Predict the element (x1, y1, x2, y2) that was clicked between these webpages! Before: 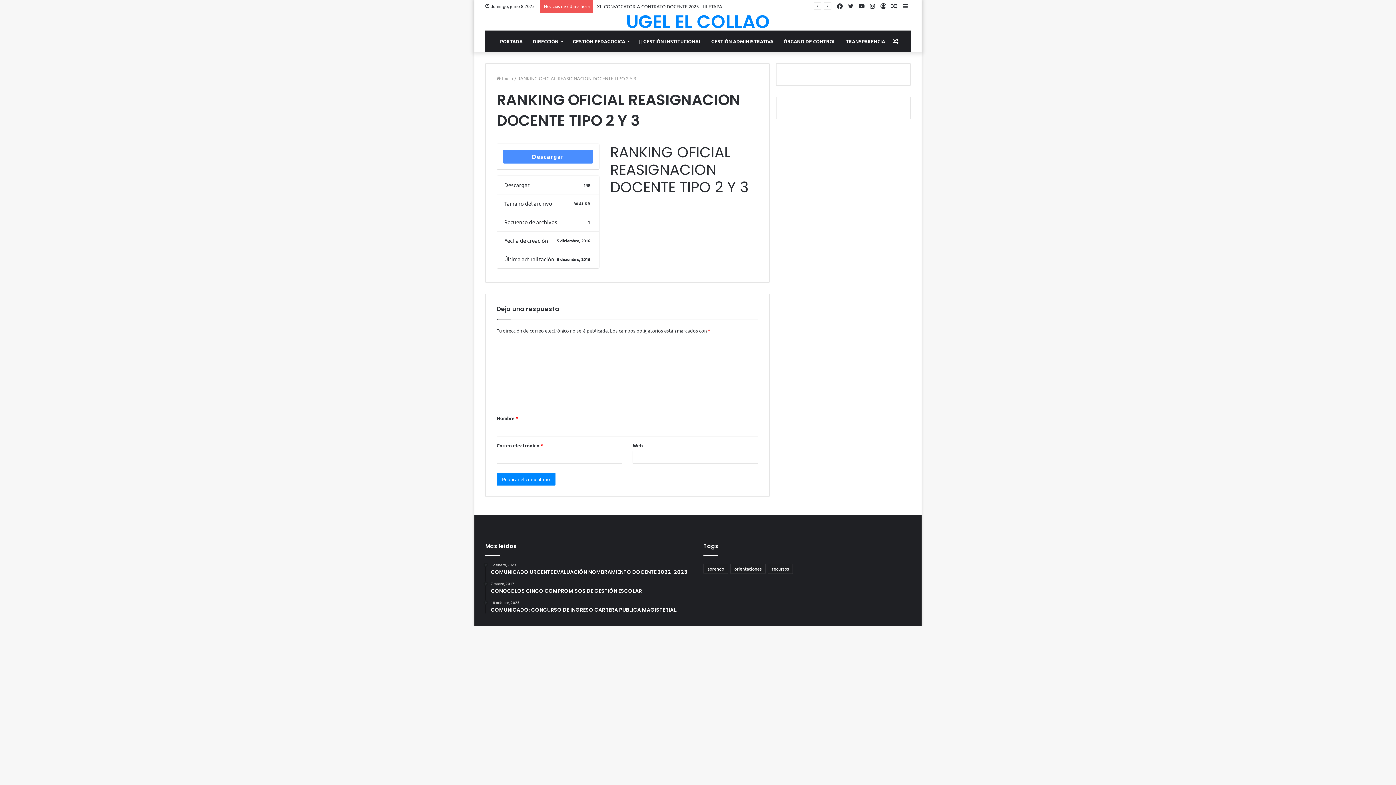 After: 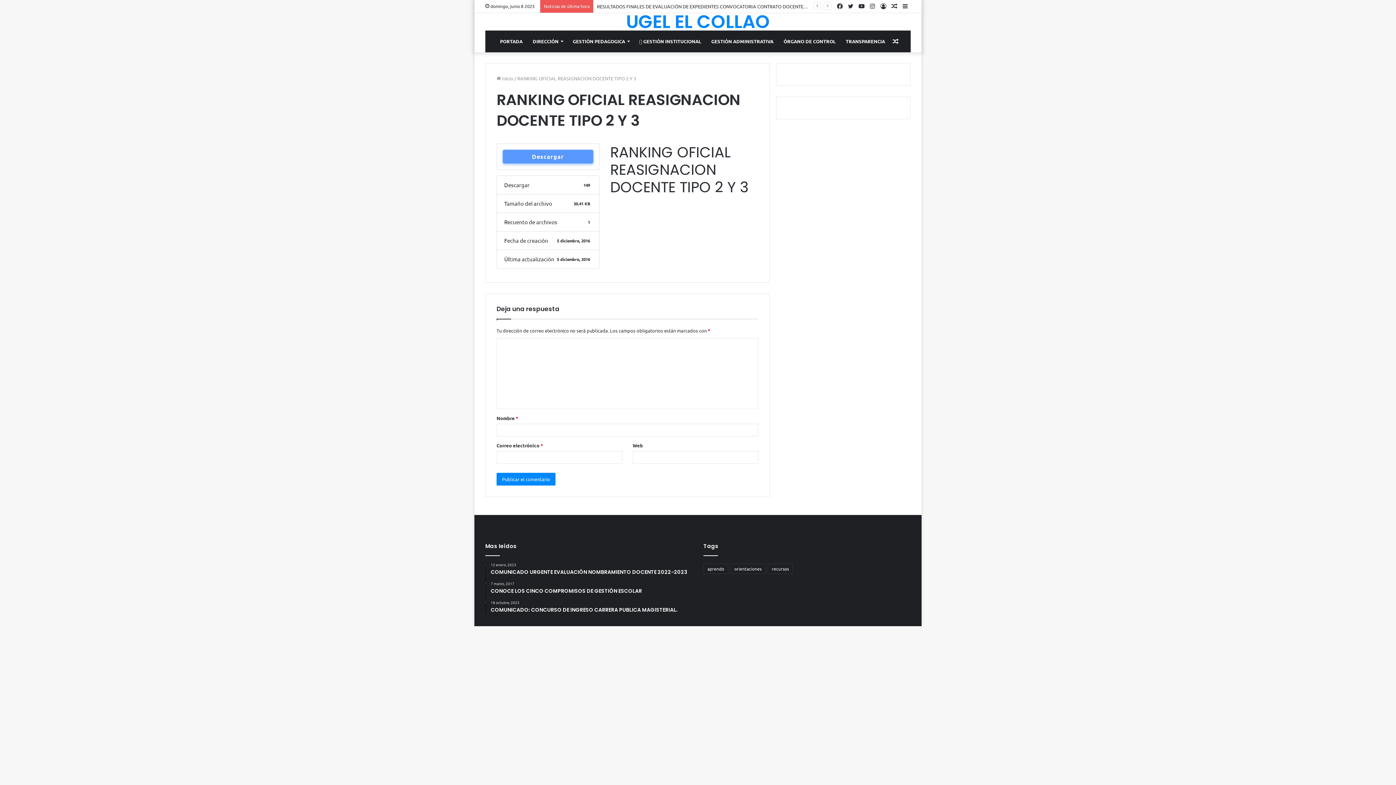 Action: bbox: (502, 149, 593, 163) label: Descargar